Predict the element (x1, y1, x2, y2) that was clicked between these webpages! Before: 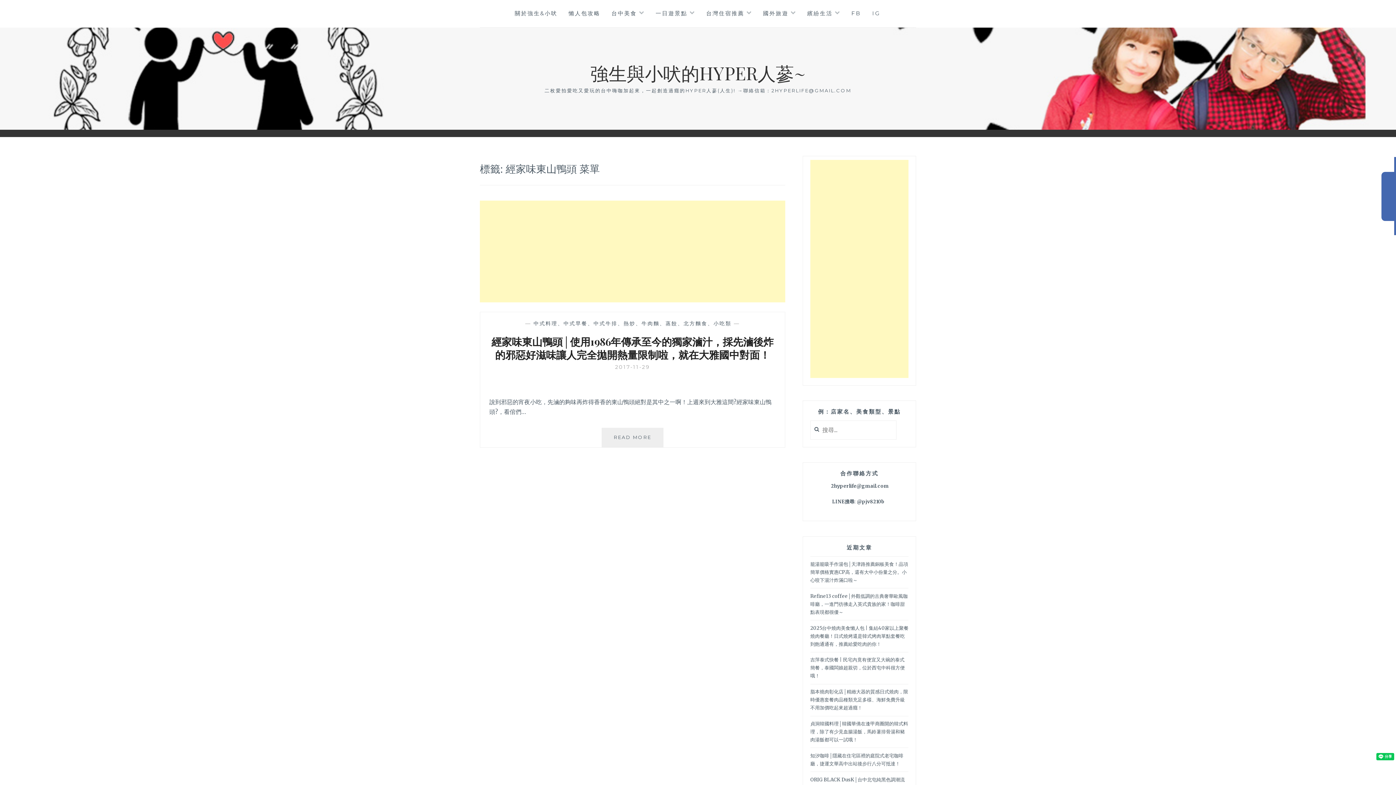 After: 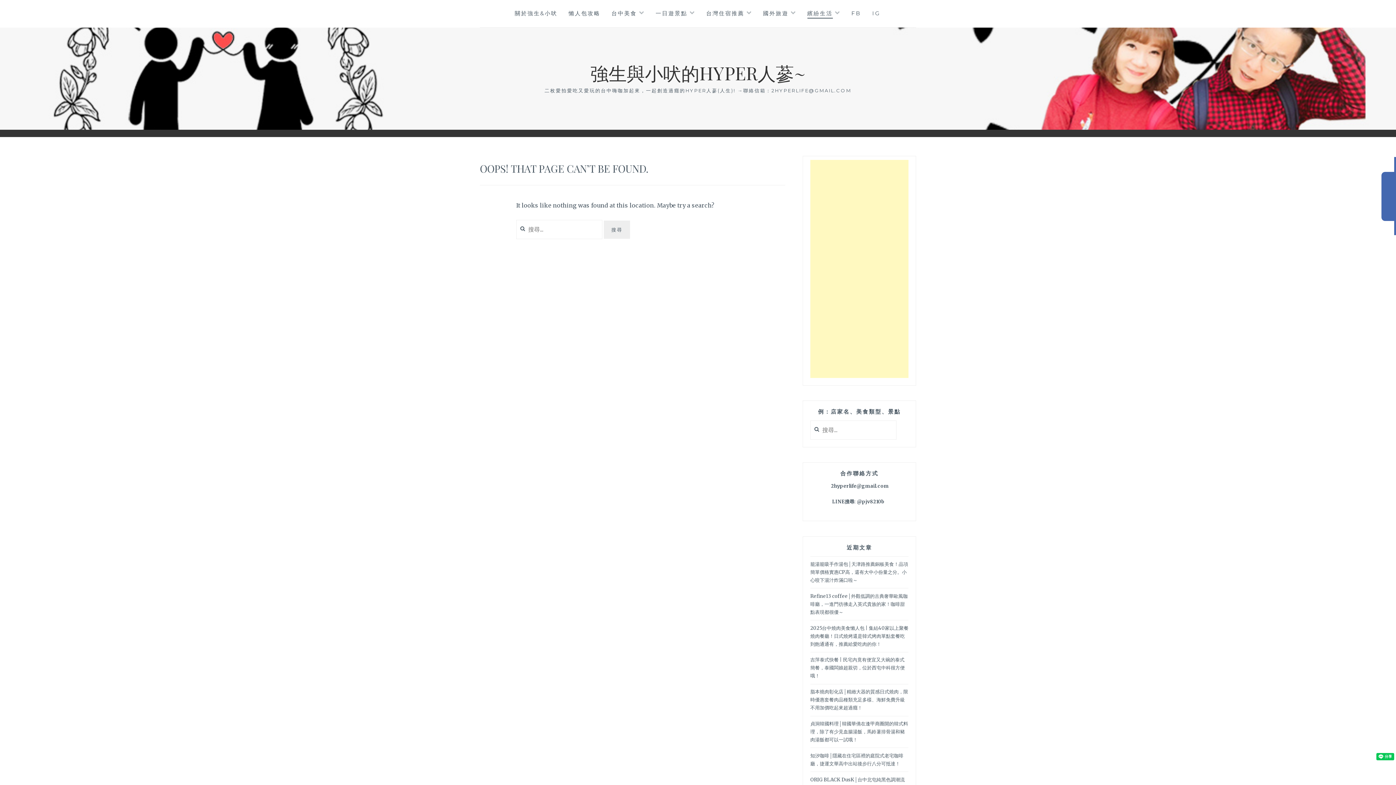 Action: bbox: (807, 8, 832, 18) label: 繽紛生活